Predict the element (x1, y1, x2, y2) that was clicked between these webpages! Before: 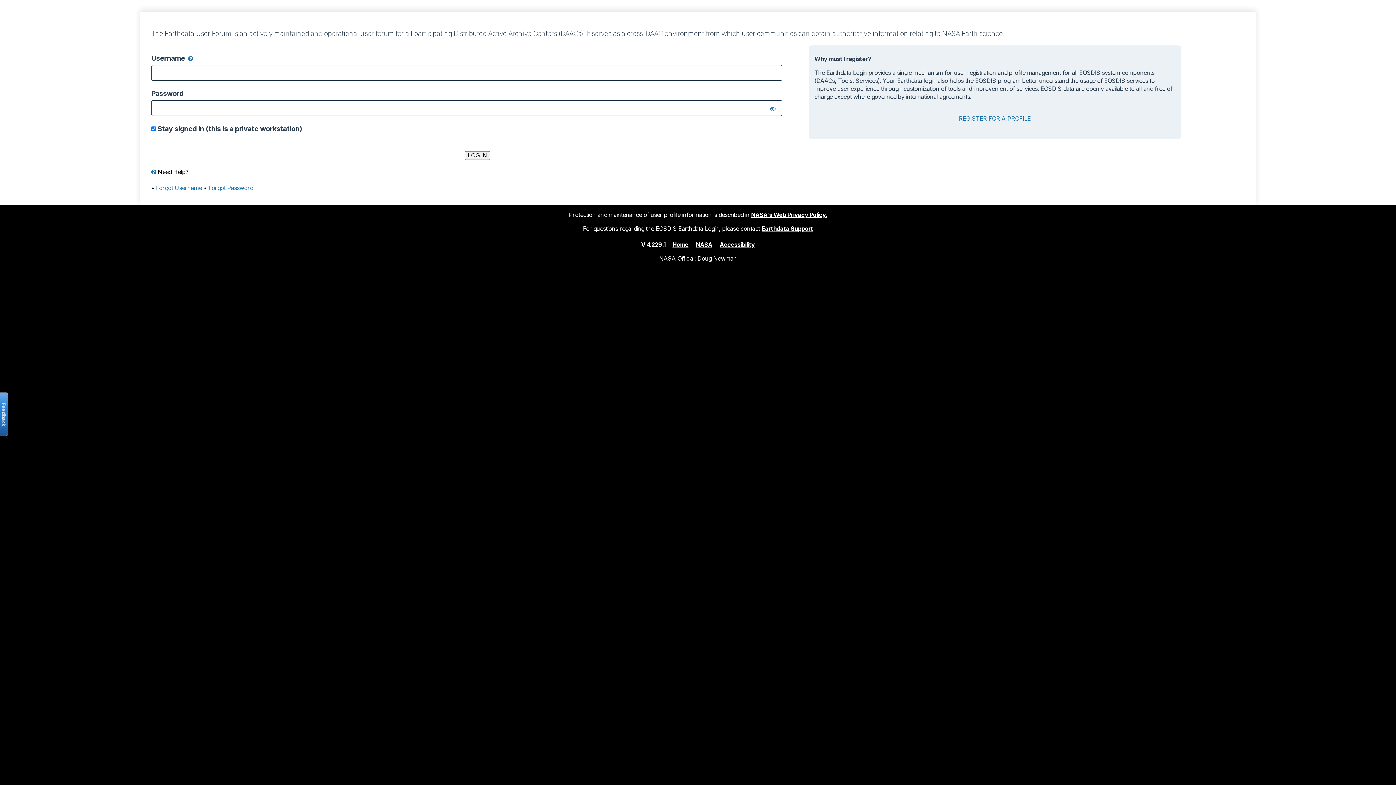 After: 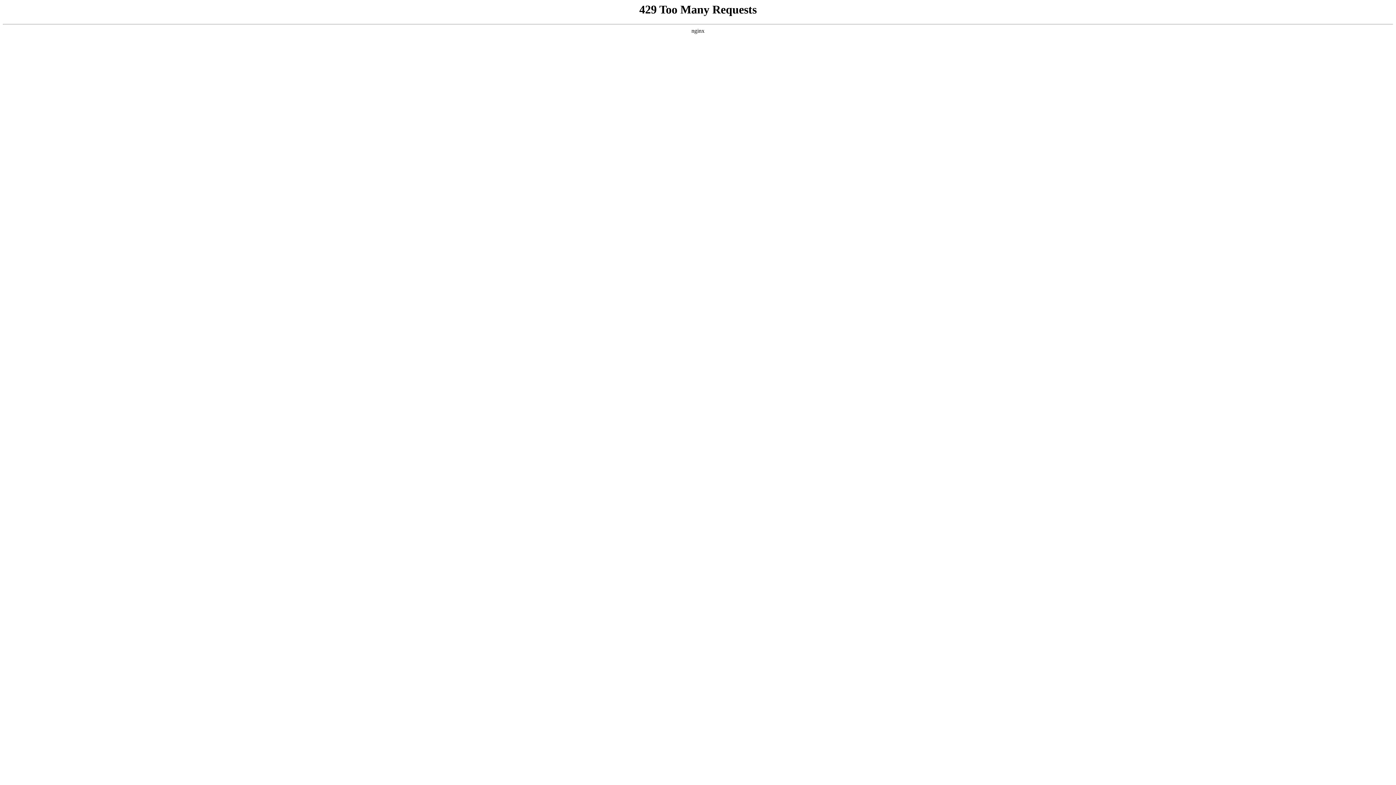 Action: bbox: (751, 211, 827, 218) label: NASA's Web Privacy Policy.